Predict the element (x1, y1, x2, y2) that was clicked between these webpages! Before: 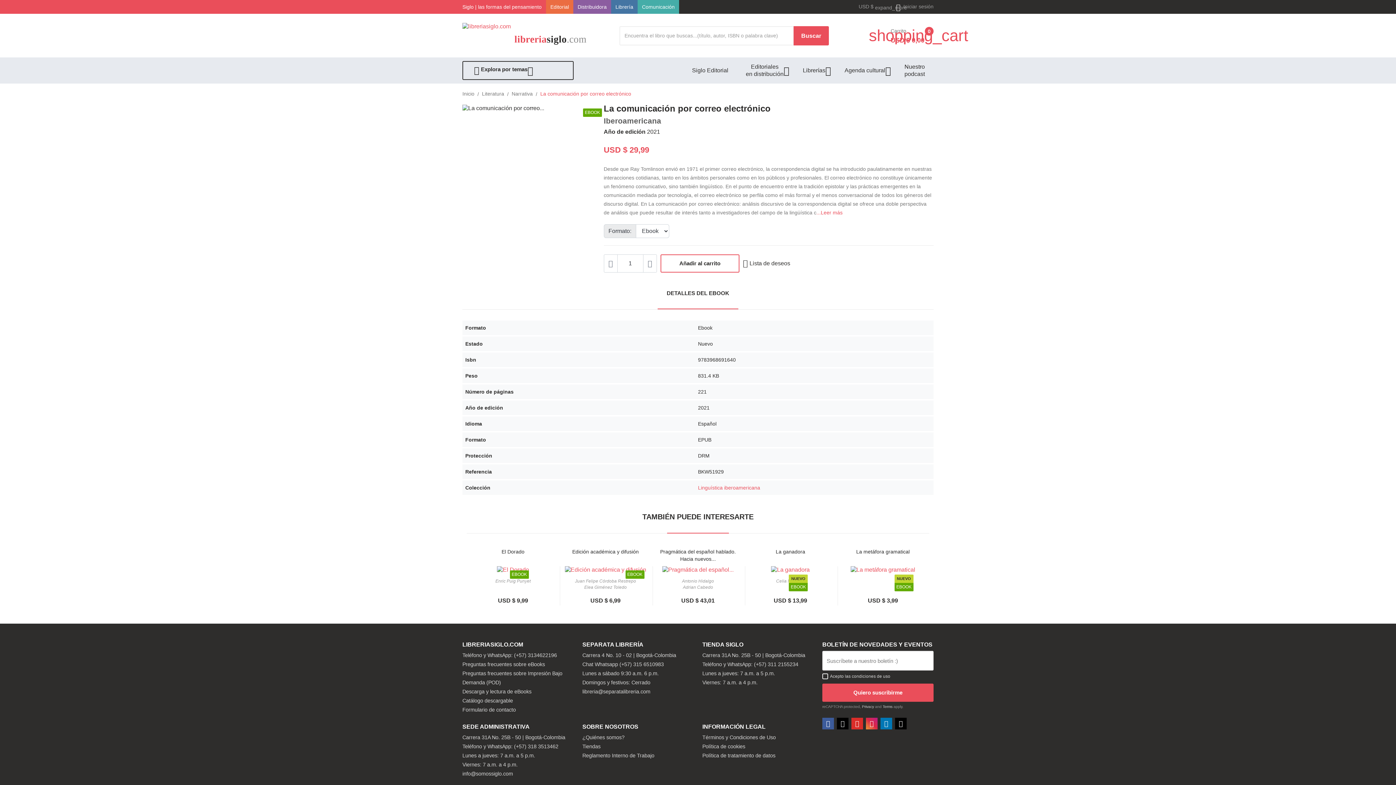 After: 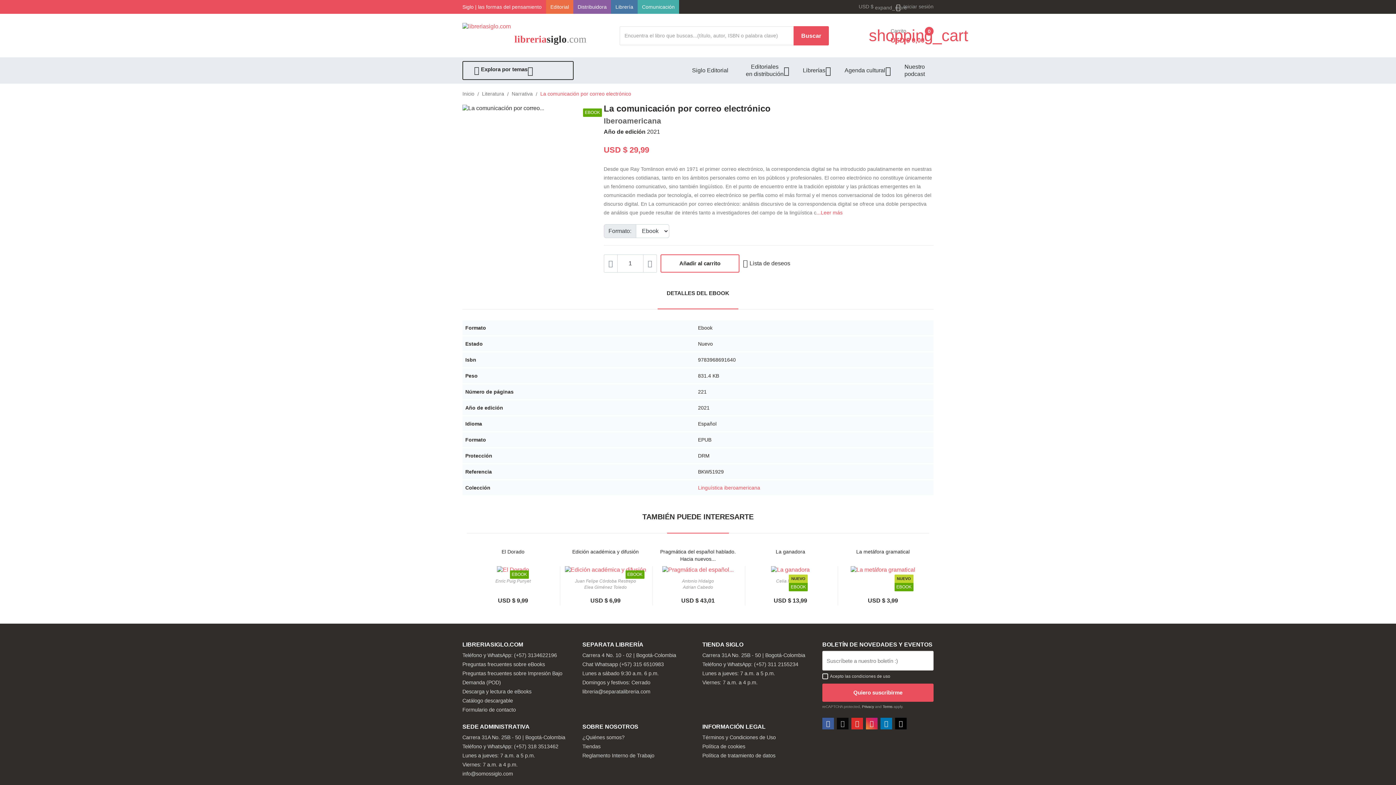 Action: label: Twitter bbox: (837, 718, 848, 729)